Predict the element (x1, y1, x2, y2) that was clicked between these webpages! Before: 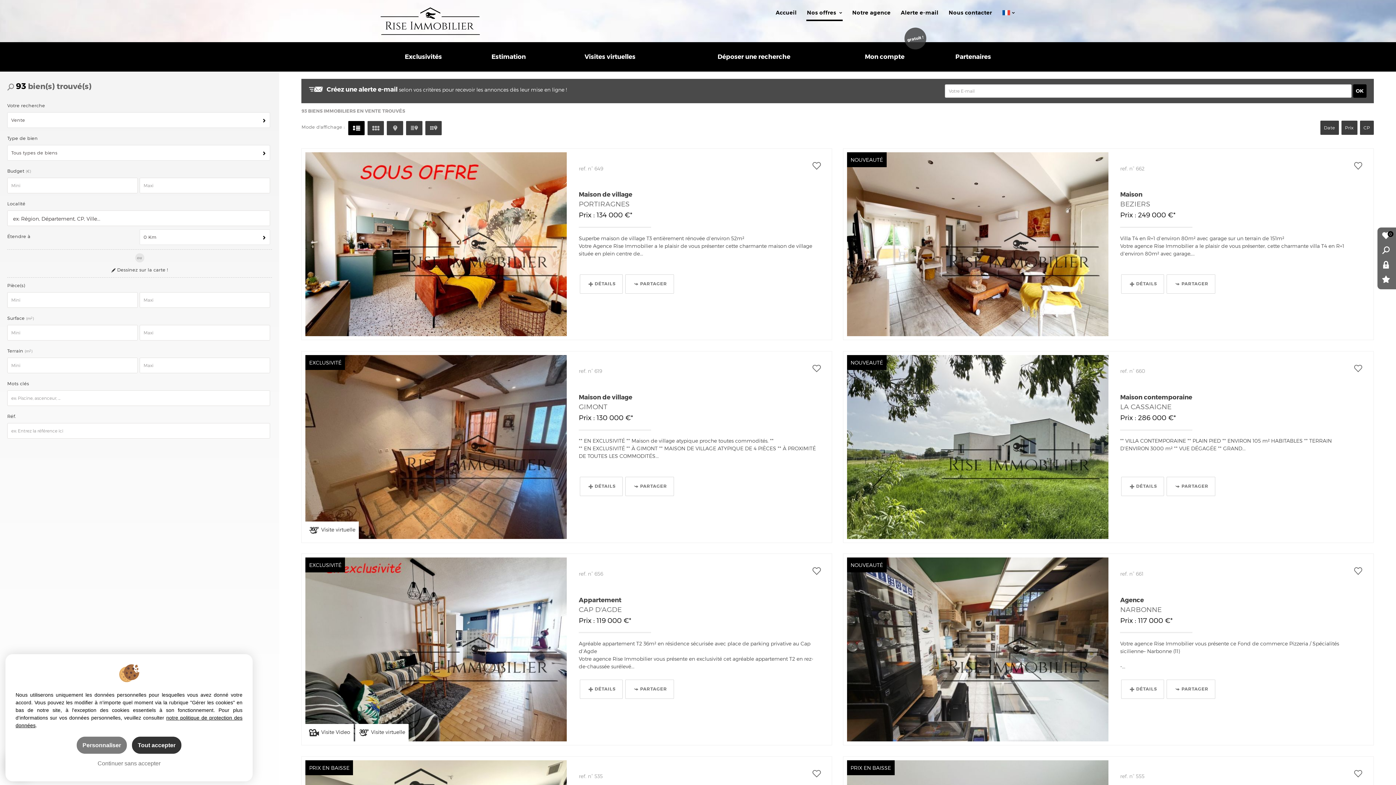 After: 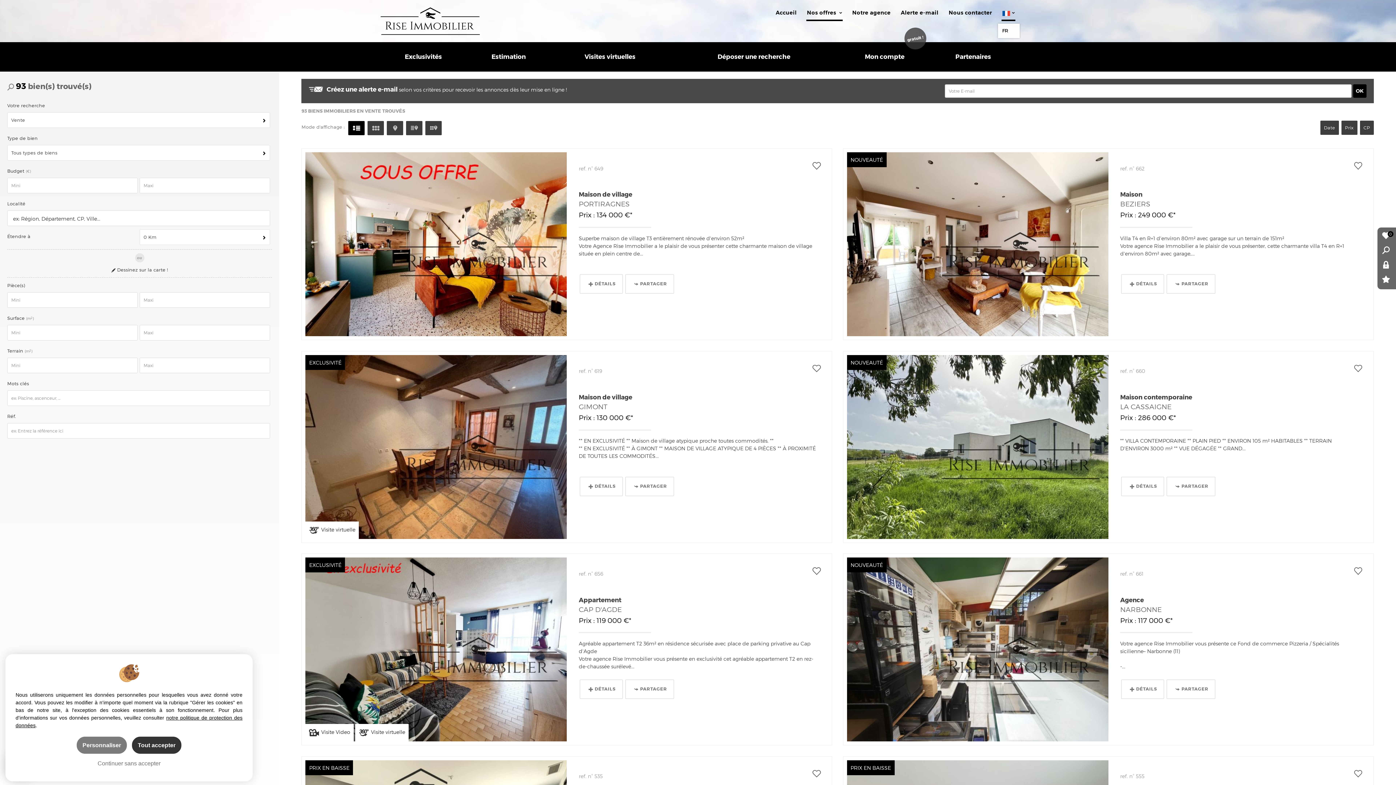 Action: bbox: (1001, 9, 1015, 19)